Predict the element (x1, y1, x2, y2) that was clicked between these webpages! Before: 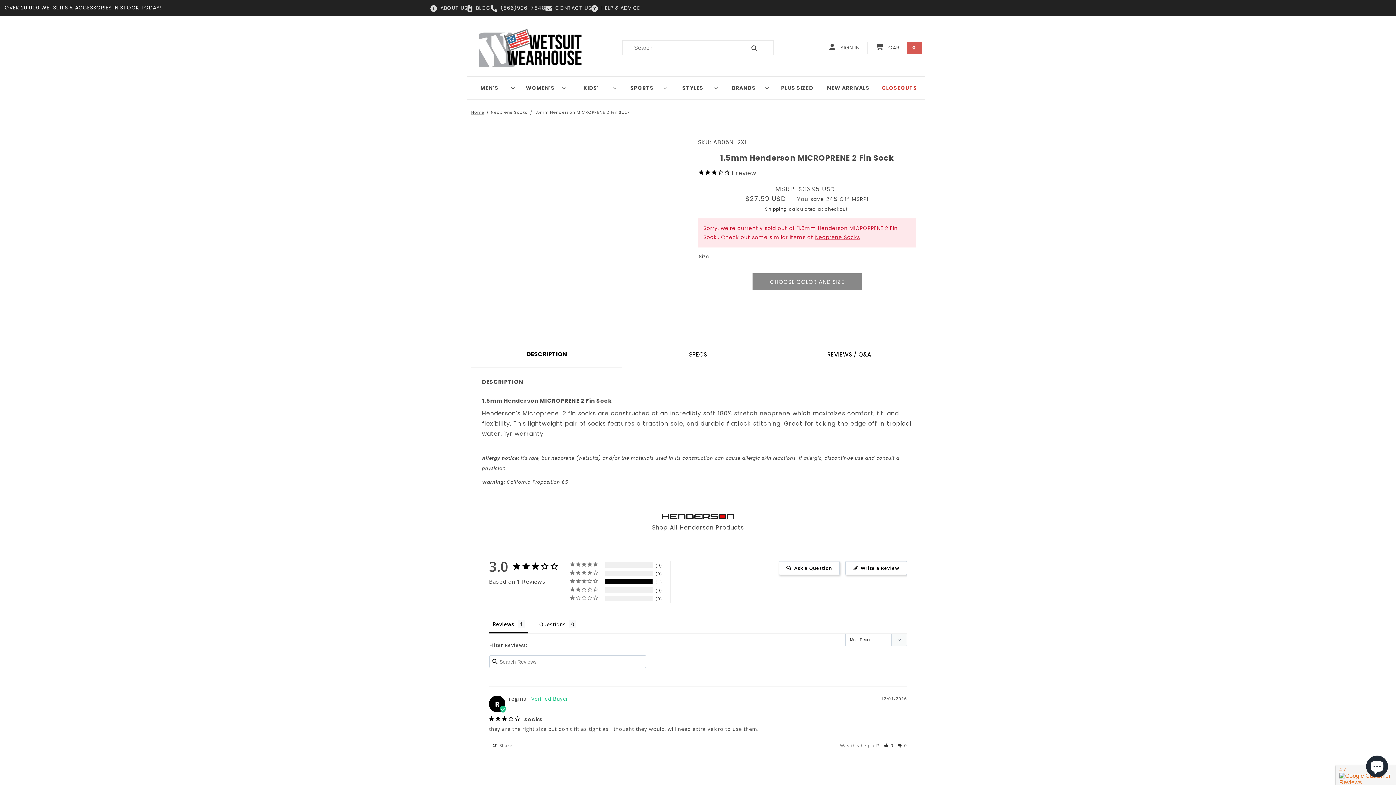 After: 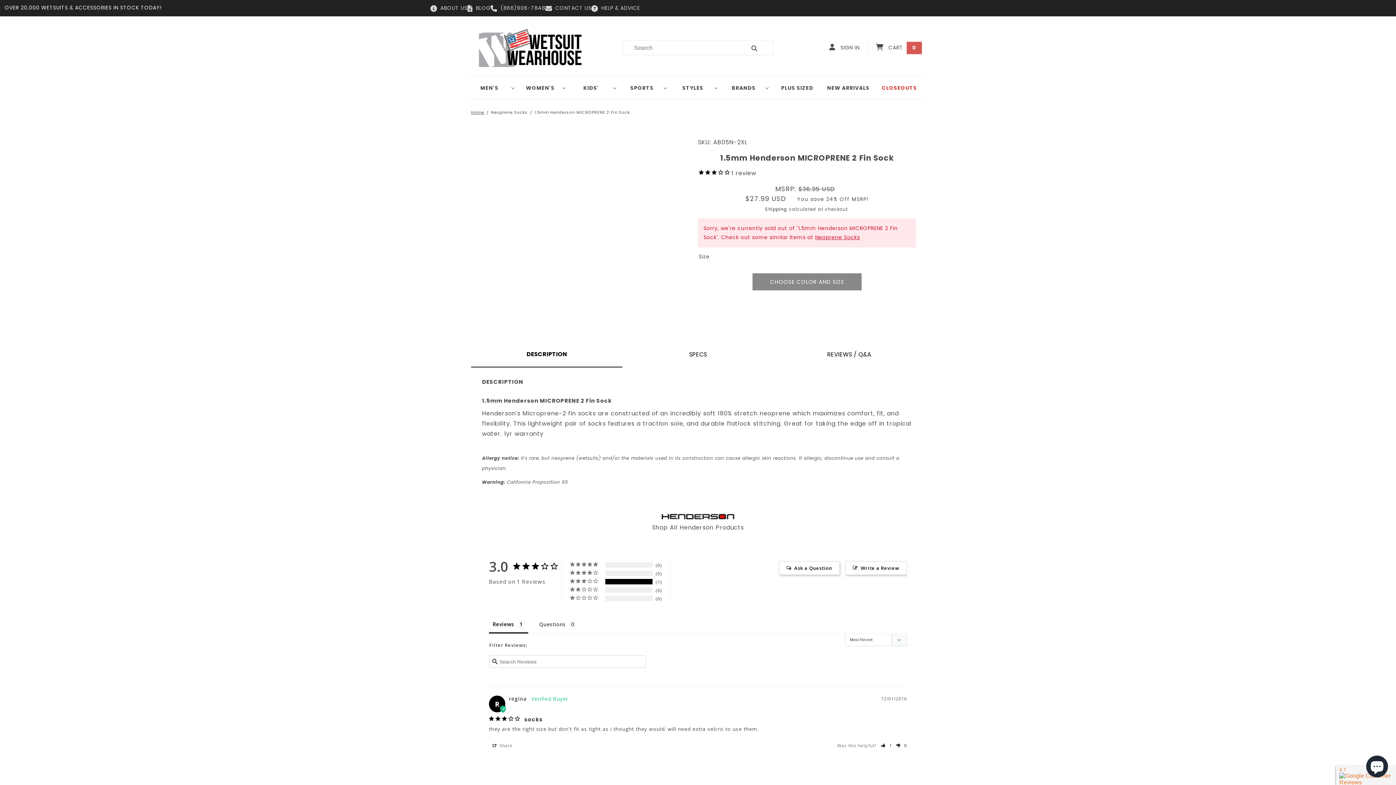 Action: bbox: (884, 743, 893, 749) label: Rate review as helpful